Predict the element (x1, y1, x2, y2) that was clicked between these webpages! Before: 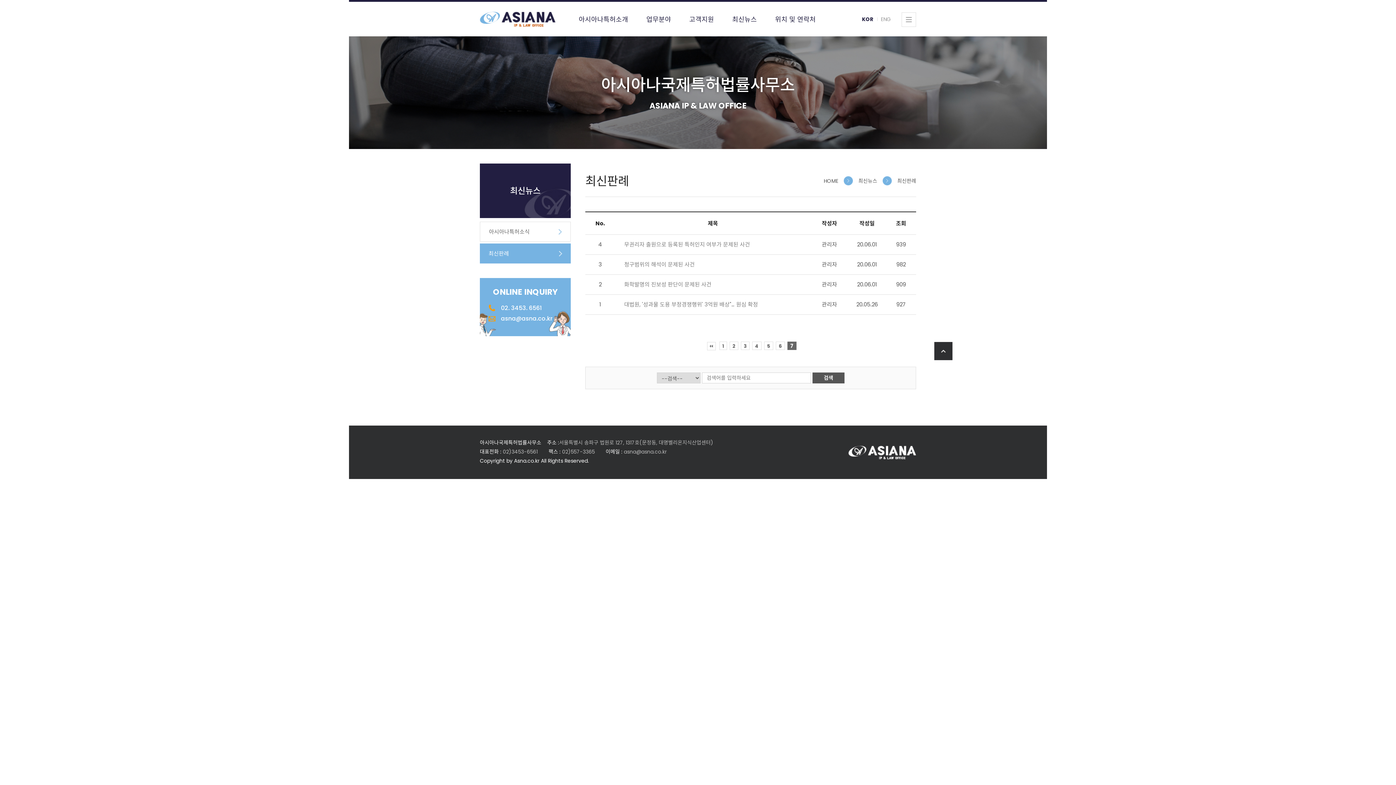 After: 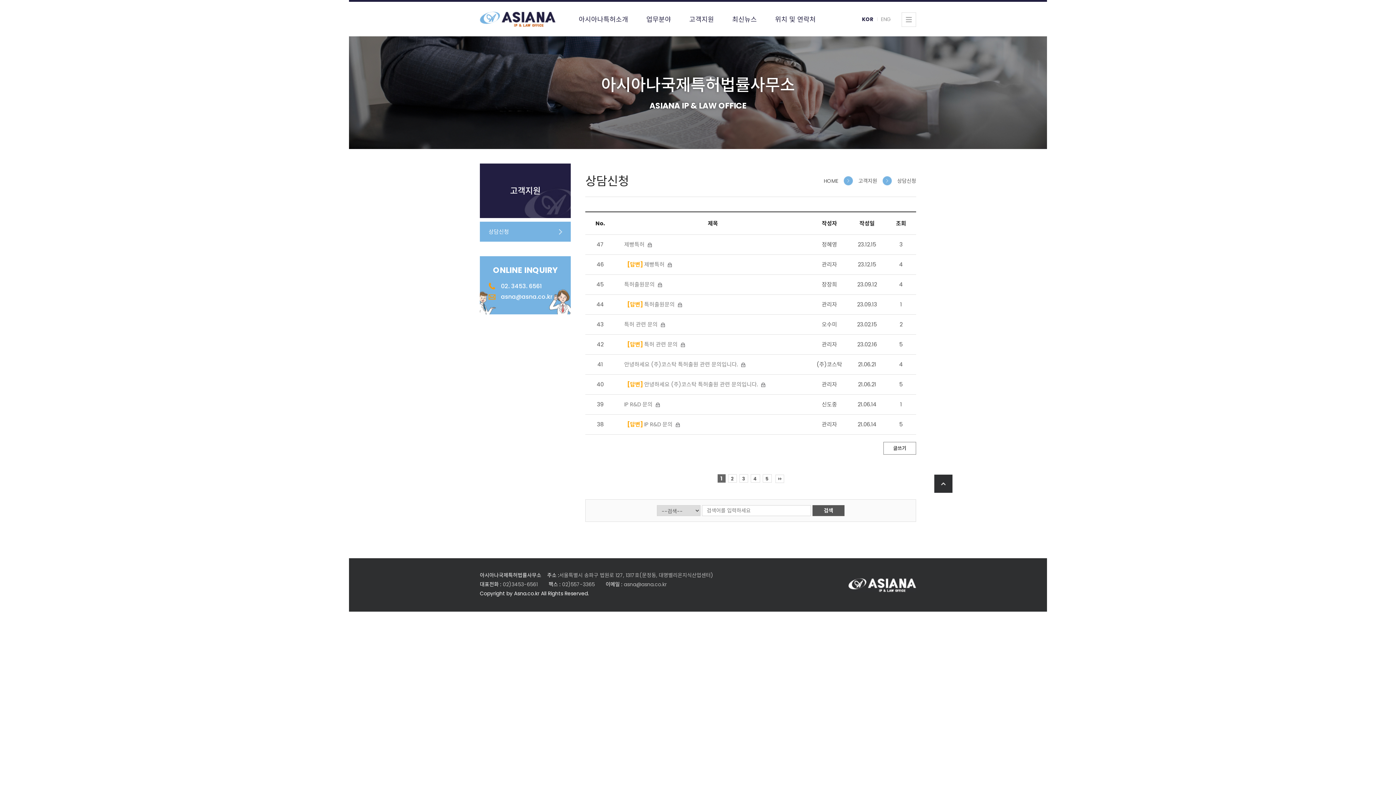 Action: bbox: (689, 1, 714, 36) label: 고객지원